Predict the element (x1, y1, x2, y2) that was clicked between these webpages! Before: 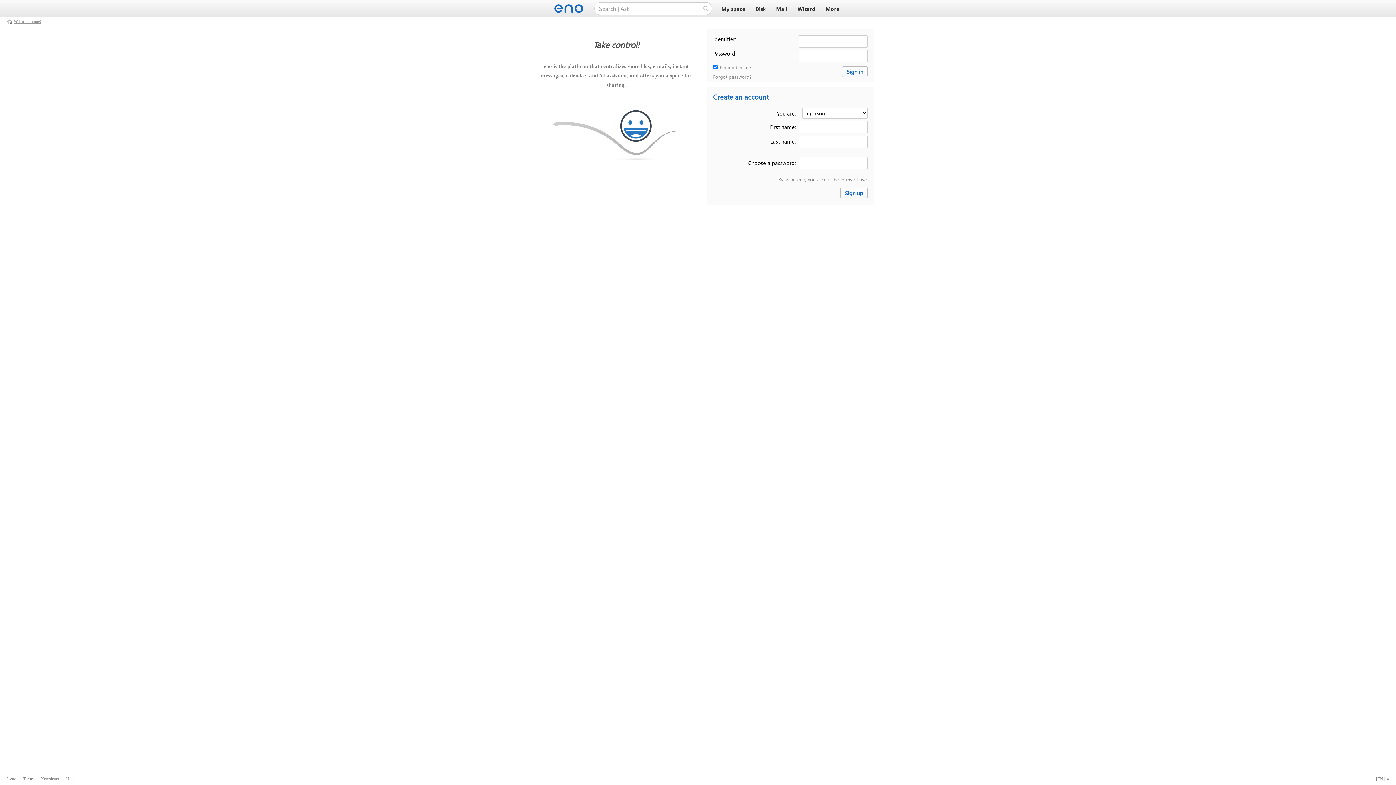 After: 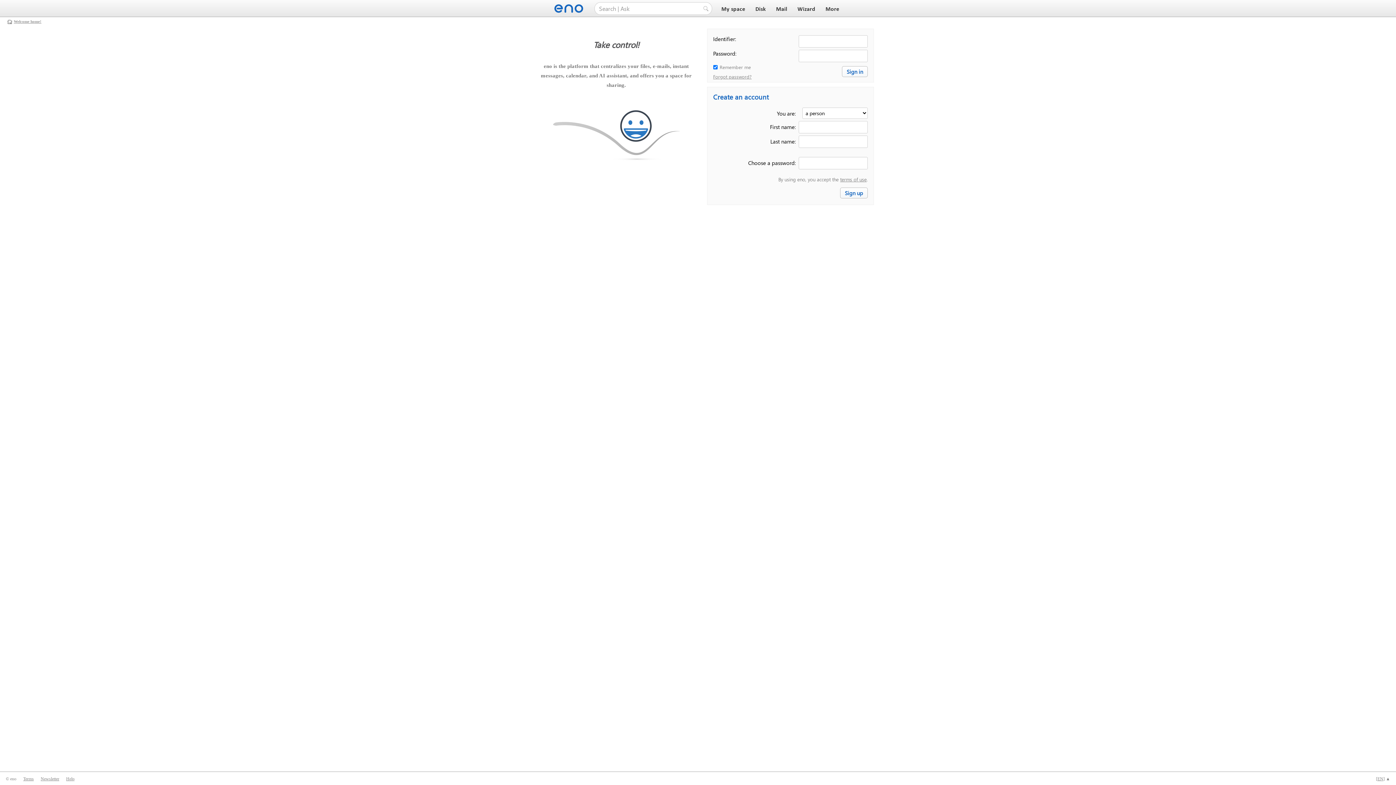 Action: bbox: (719, 6, 747, 12) label: My space